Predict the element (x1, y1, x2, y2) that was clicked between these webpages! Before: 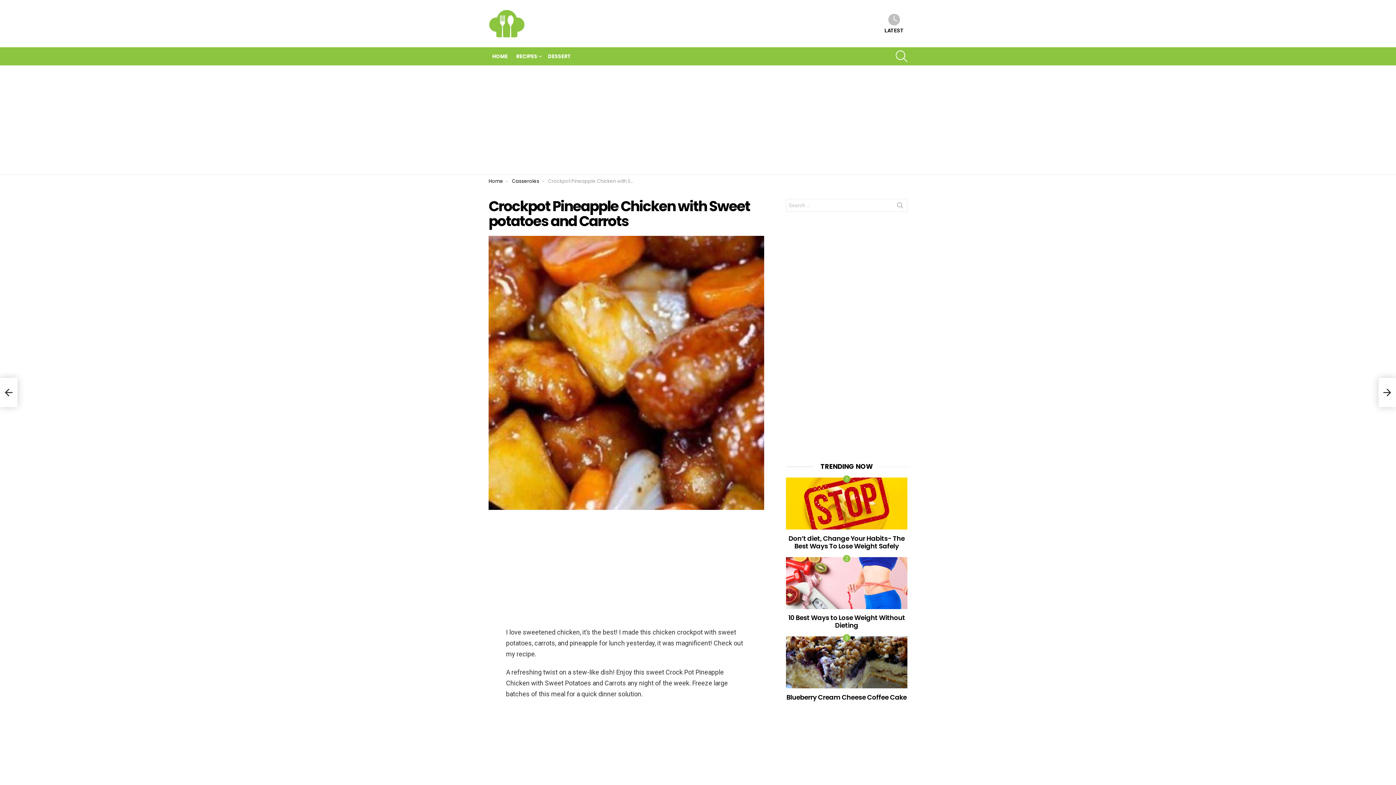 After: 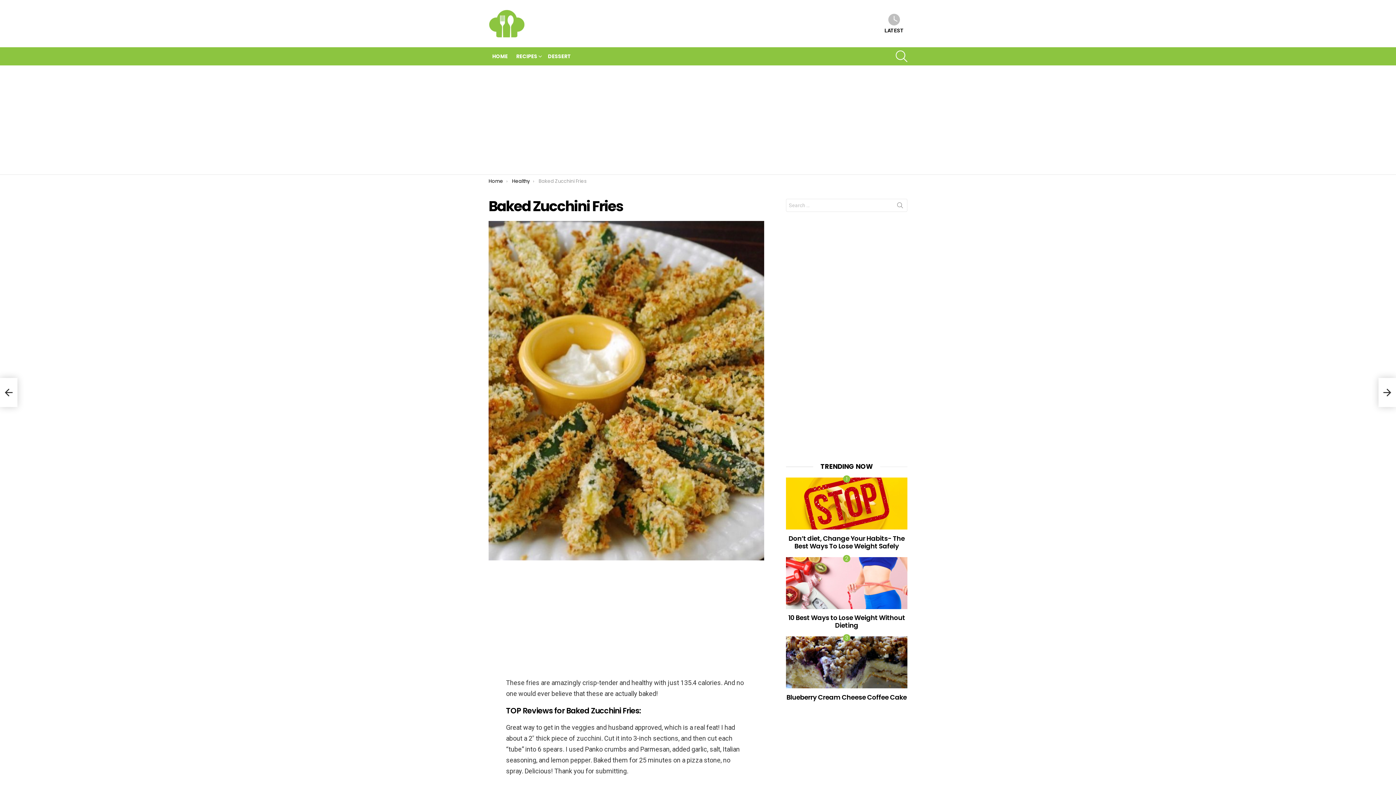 Action: bbox: (1378, 378, 1396, 407) label: Baked Zucchini Fries